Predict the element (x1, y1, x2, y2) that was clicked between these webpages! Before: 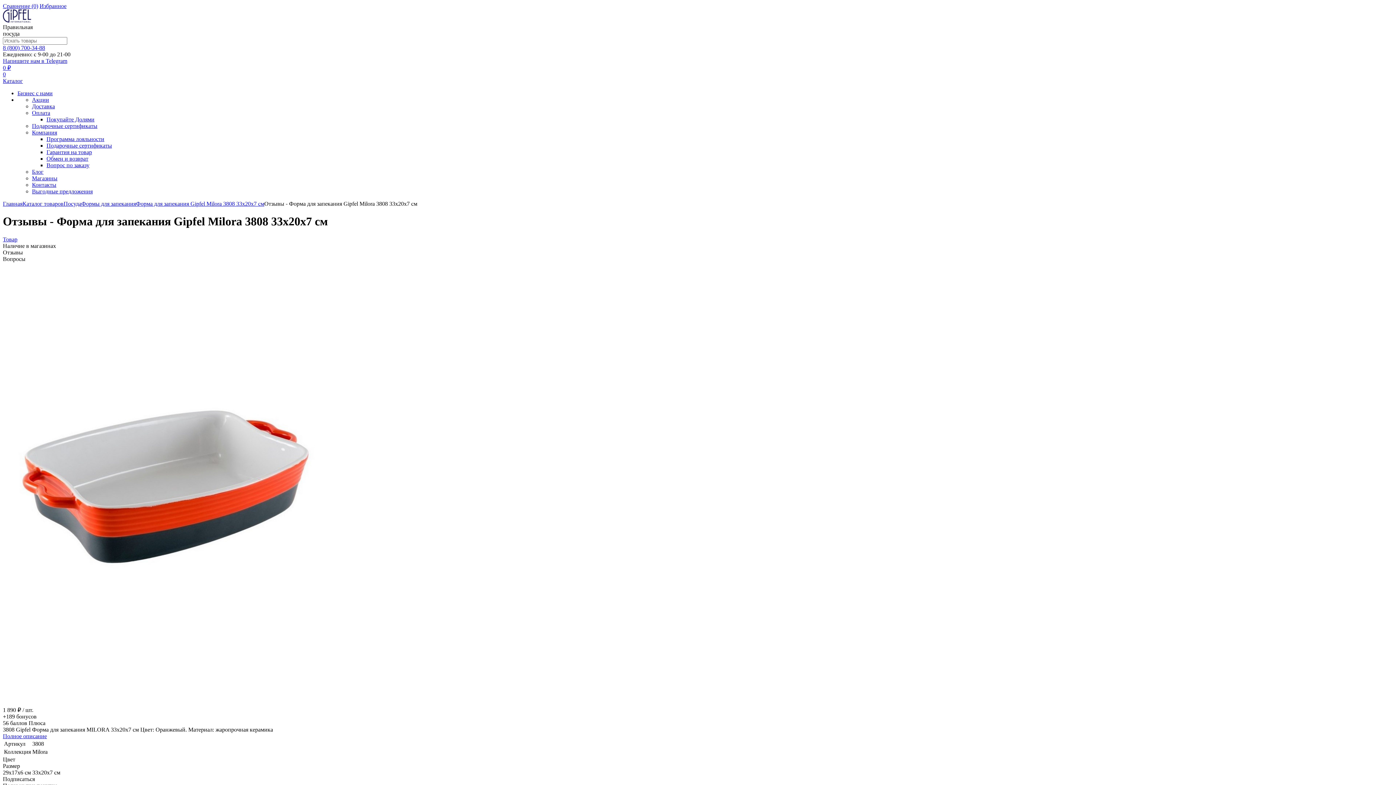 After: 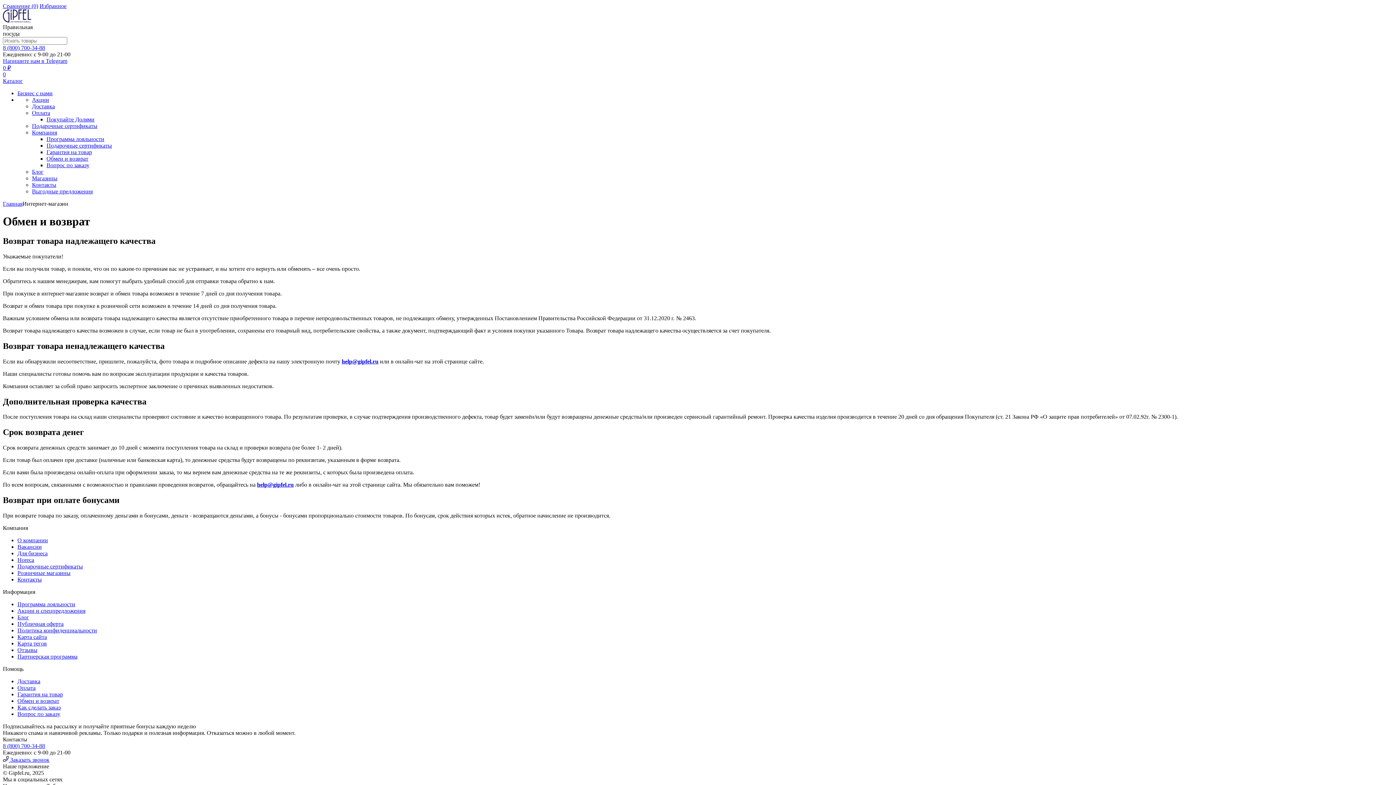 Action: bbox: (46, 155, 88, 161) label: Обмен и возврат